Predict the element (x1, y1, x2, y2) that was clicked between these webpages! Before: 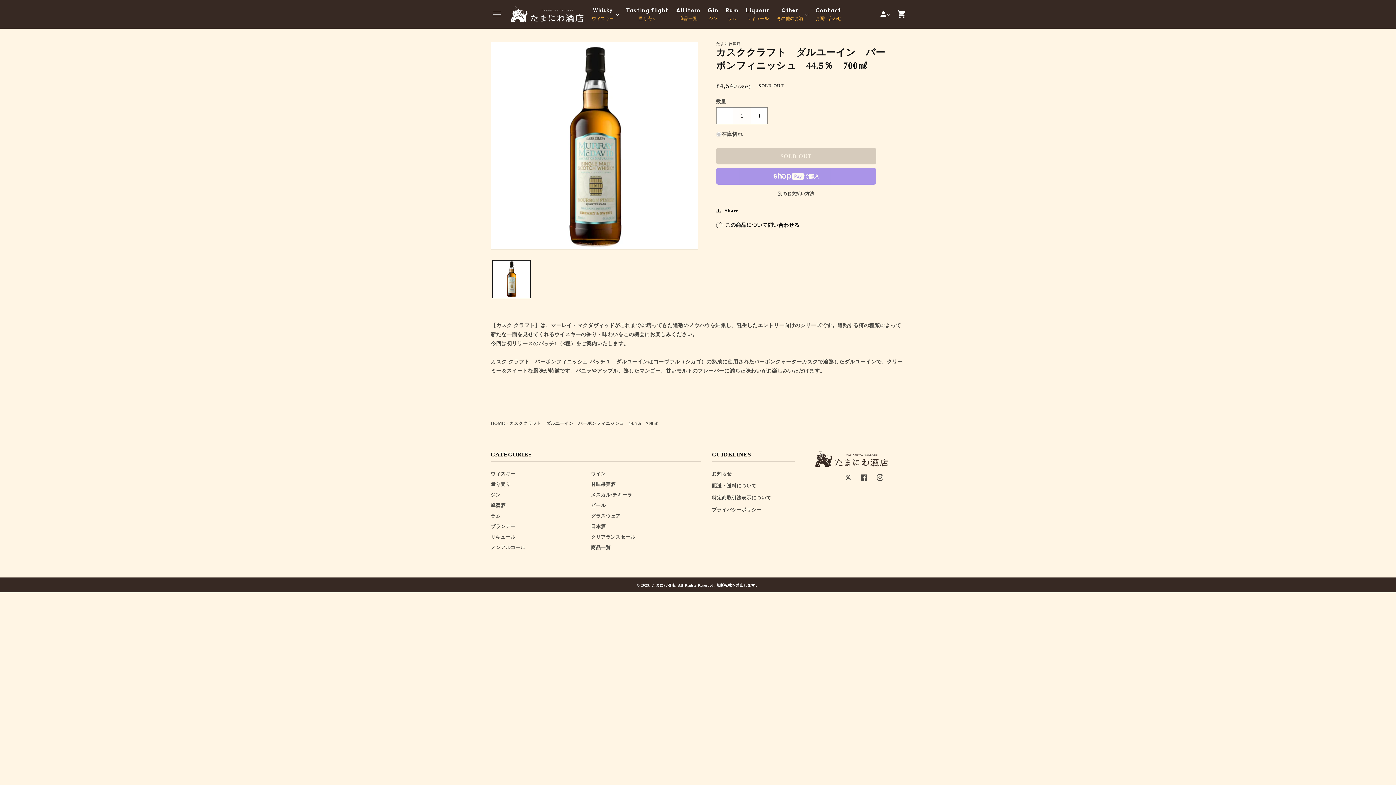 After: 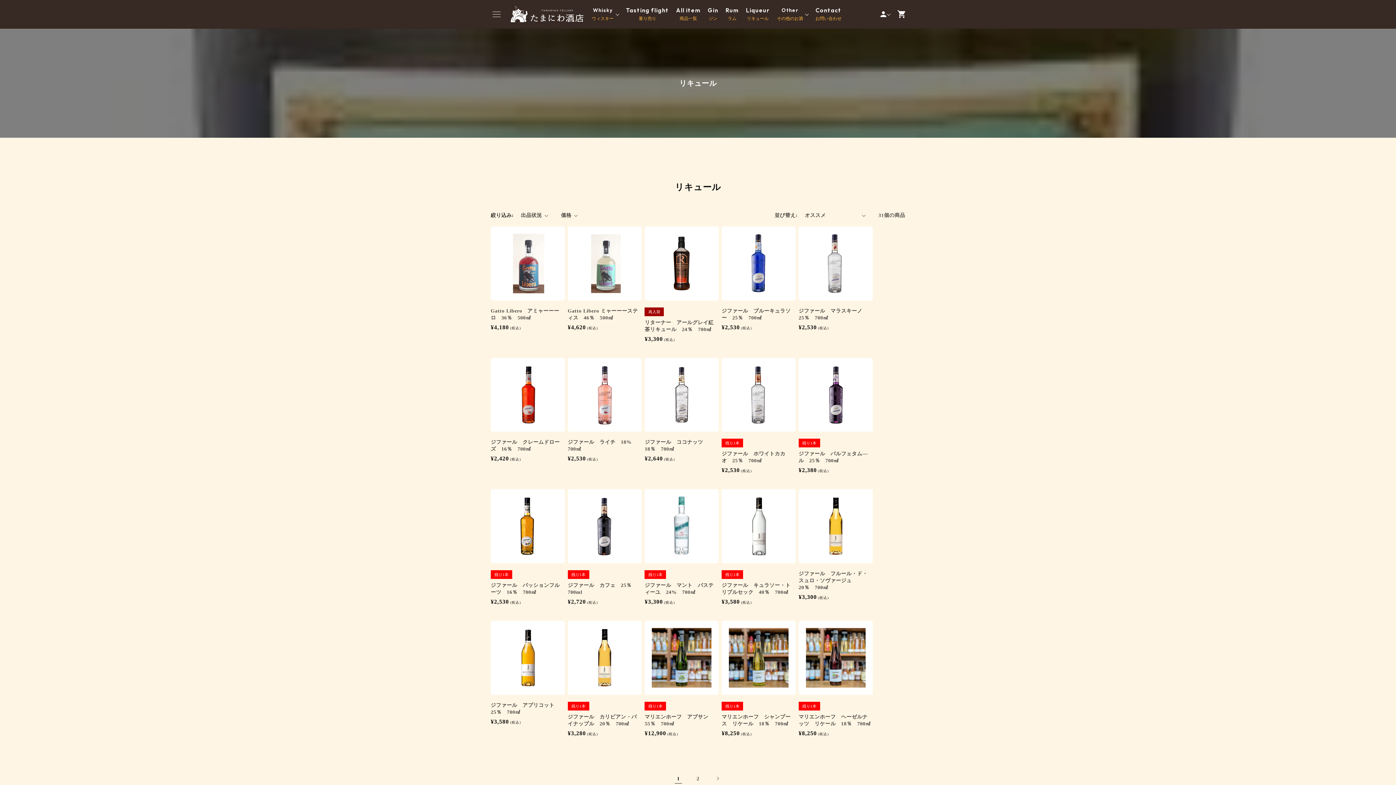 Action: label: リキュール bbox: (490, 533, 515, 543)